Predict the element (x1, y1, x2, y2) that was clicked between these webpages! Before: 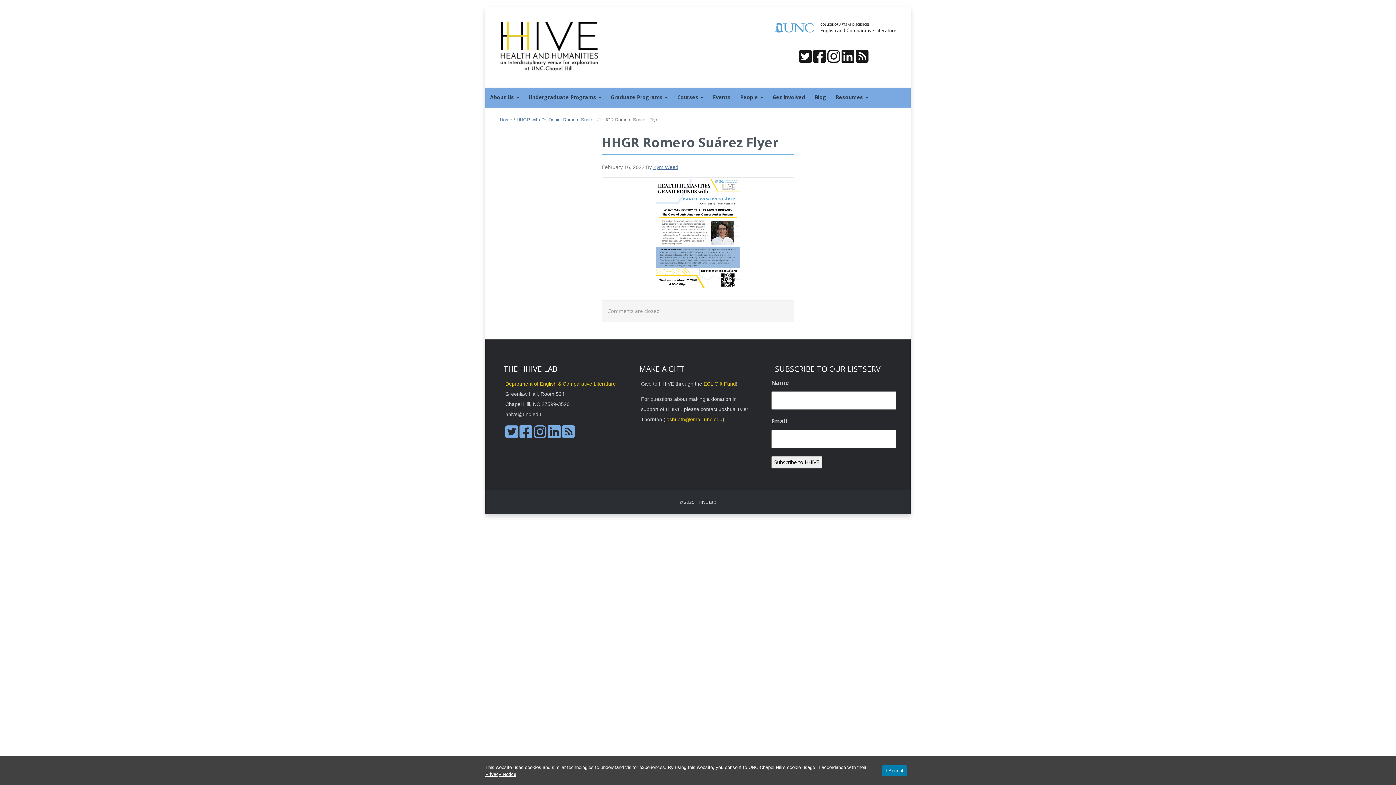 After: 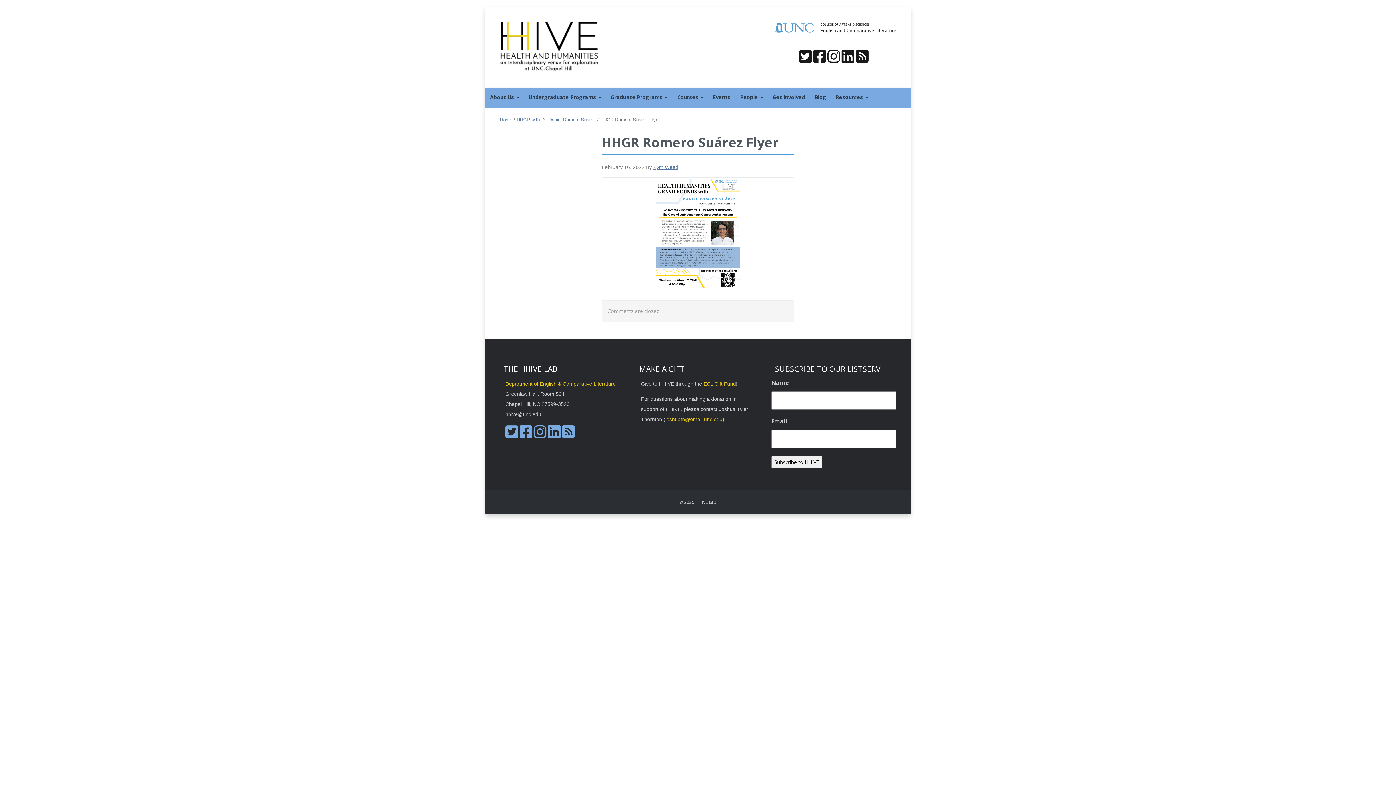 Action: label: I Accept bbox: (882, 765, 907, 776)